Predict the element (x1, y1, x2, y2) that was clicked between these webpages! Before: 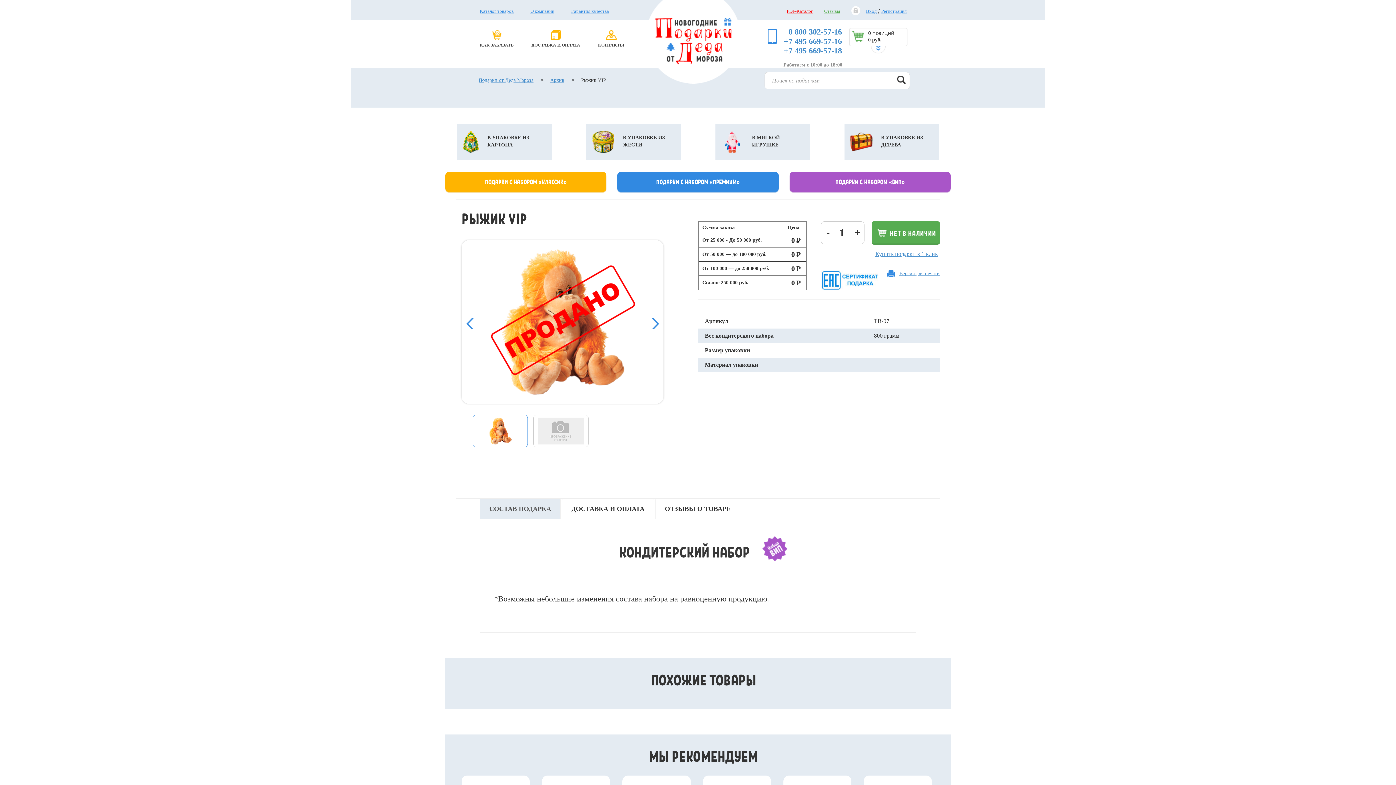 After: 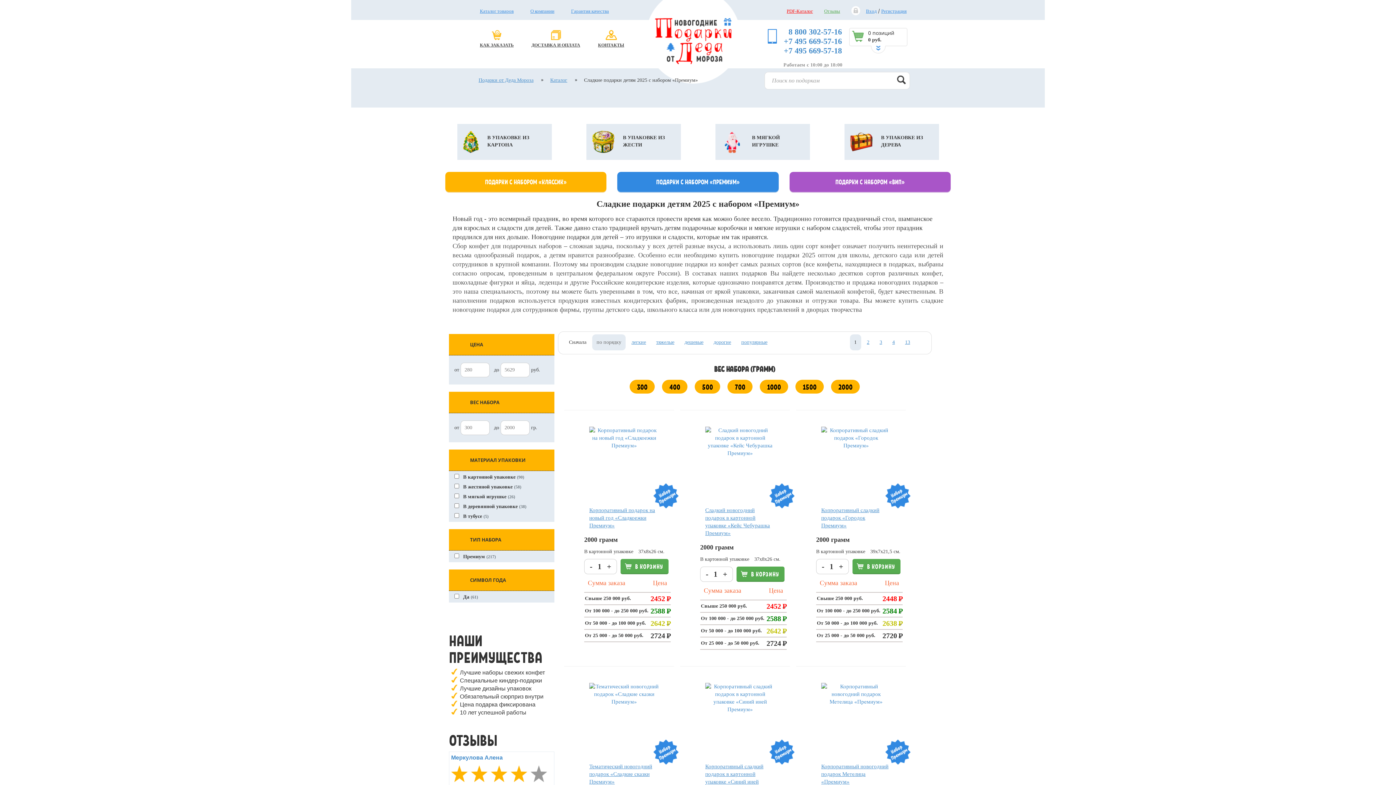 Action: bbox: (617, 172, 778, 192) label: ПОДАРКИ С НАБОРОМ «ПРЕМИУМ»